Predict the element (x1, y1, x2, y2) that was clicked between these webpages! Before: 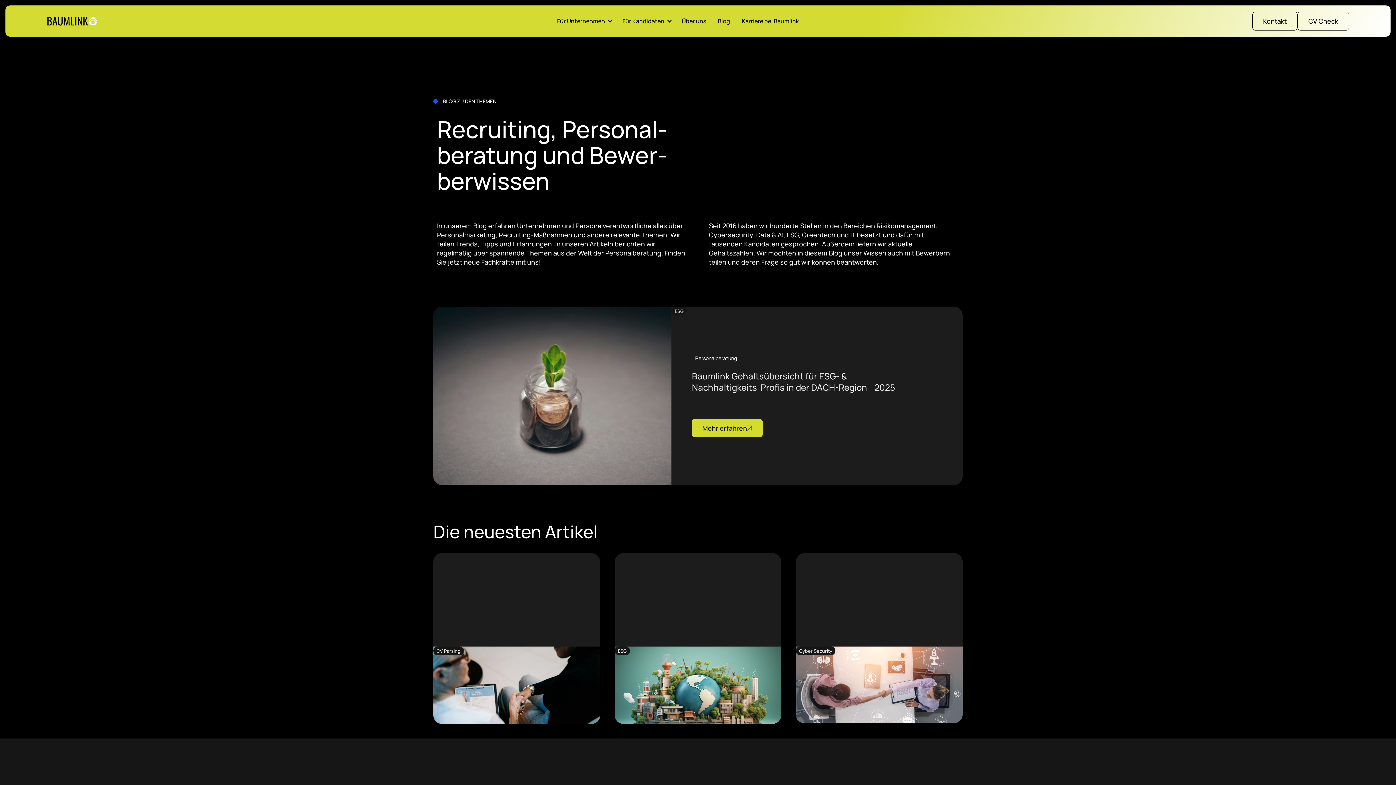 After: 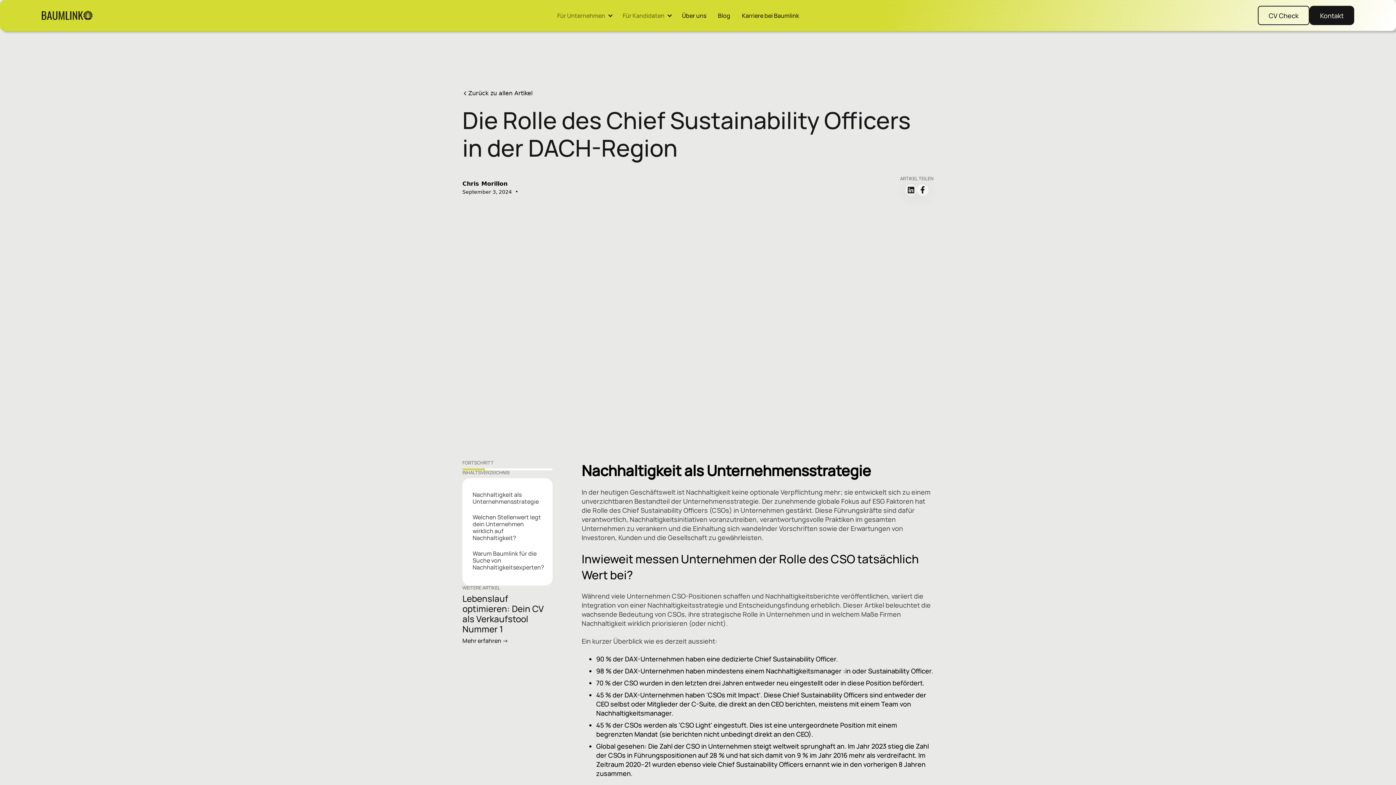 Action: label: ESG
Personalberatung
Die Rolle des Chief Sustainability Officers in der DACH-Region bbox: (614, 553, 781, 724)